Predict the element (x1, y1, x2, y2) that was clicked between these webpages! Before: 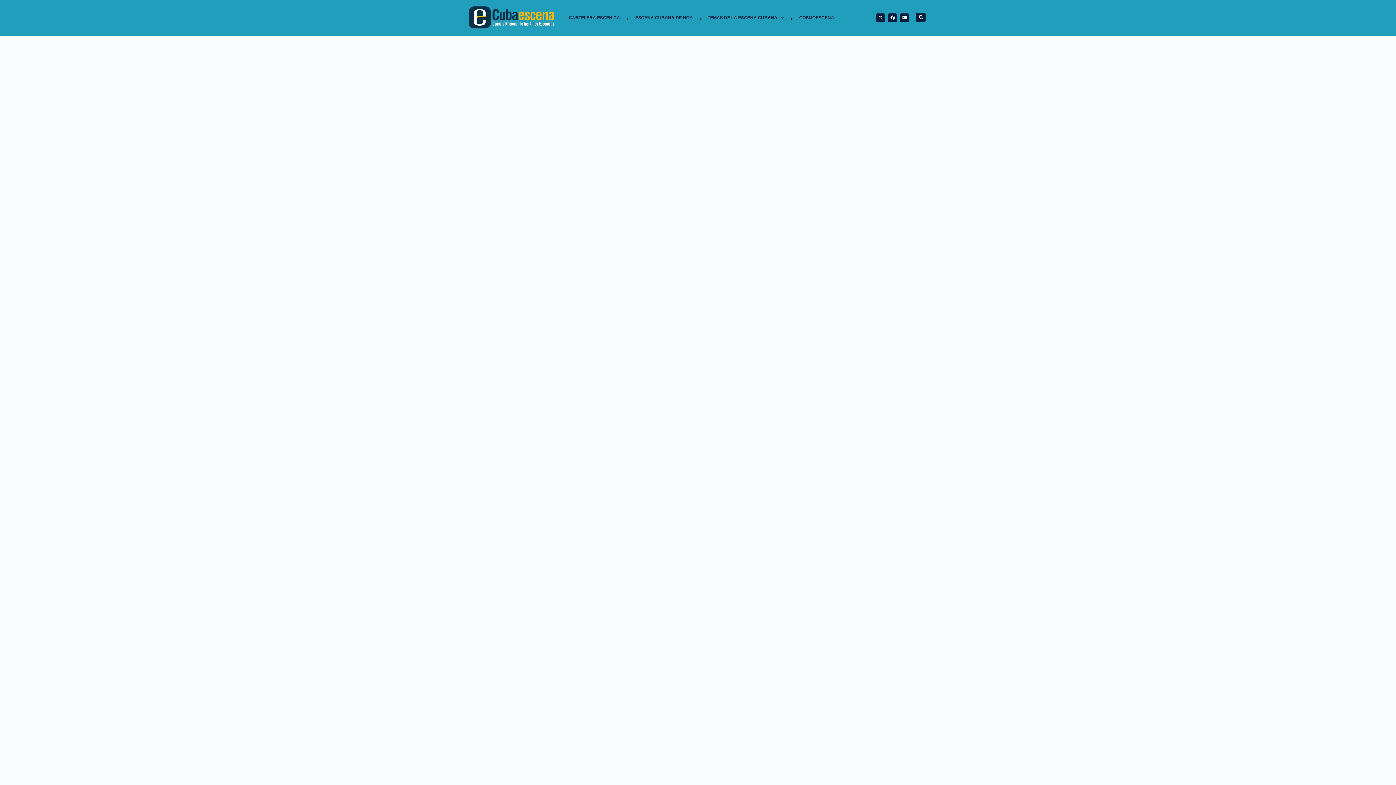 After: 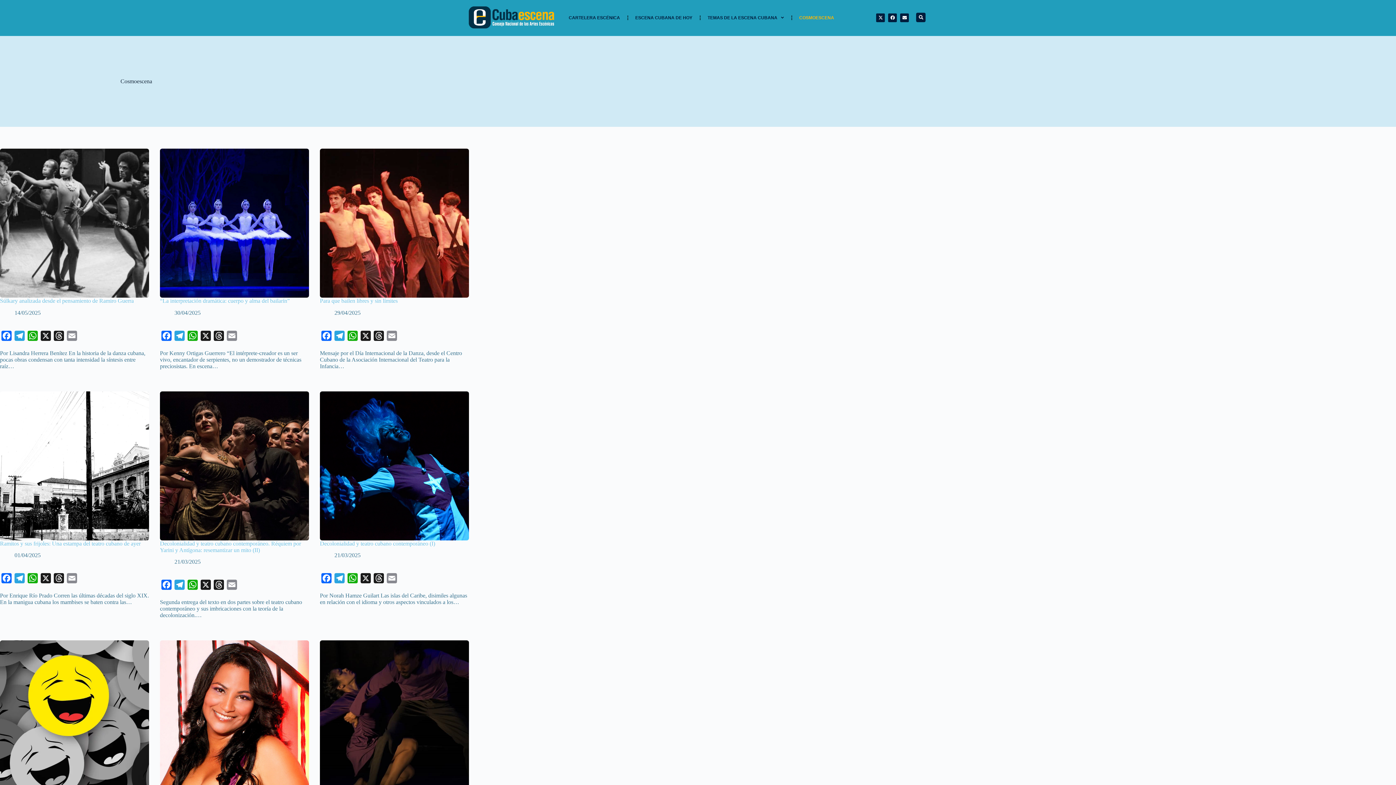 Action: label: COSMOESCENA bbox: (792, 9, 841, 26)